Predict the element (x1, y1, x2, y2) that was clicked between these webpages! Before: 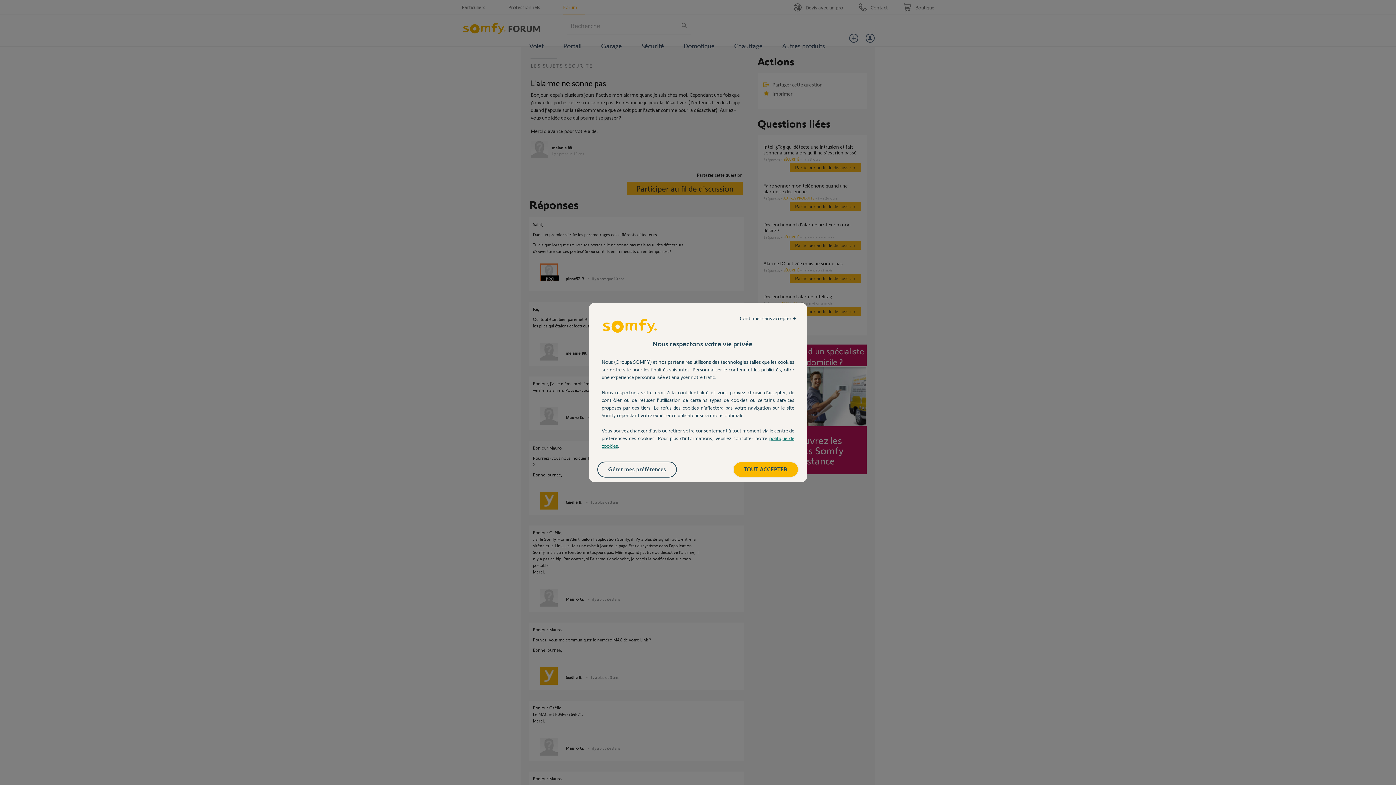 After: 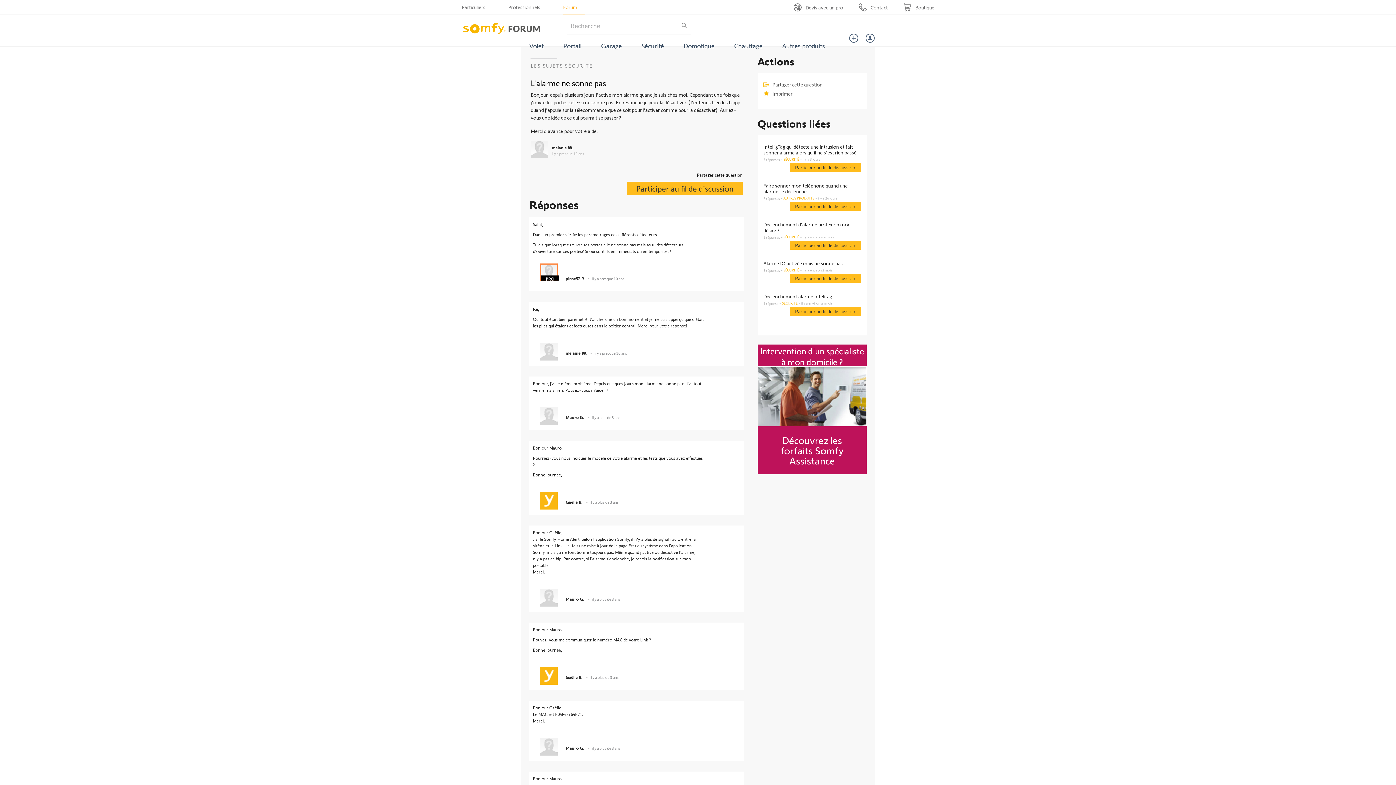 Action: bbox: (732, 311, 803, 325) label: Continuer sans accepter →